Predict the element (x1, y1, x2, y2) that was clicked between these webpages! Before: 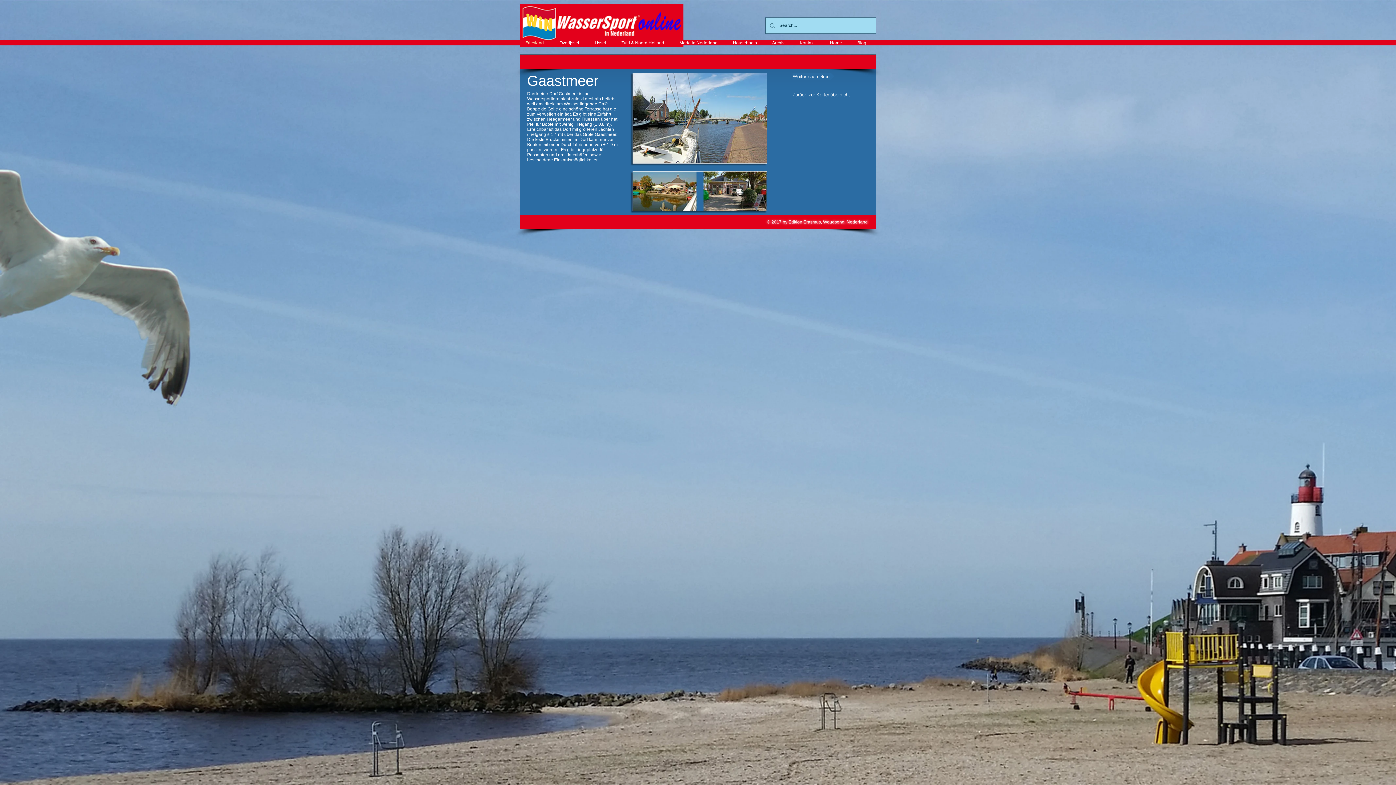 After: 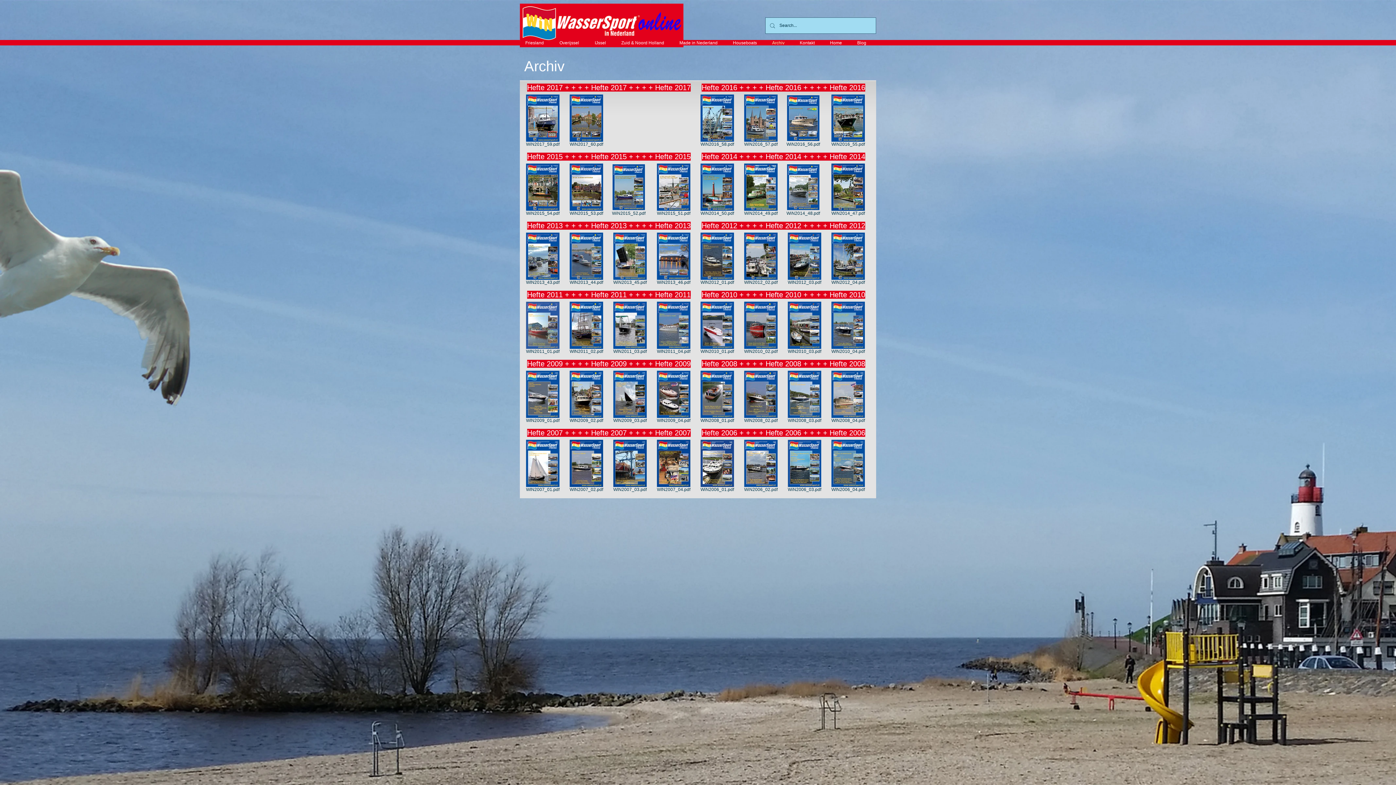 Action: bbox: (766, 40, 794, 45) label: Archiv